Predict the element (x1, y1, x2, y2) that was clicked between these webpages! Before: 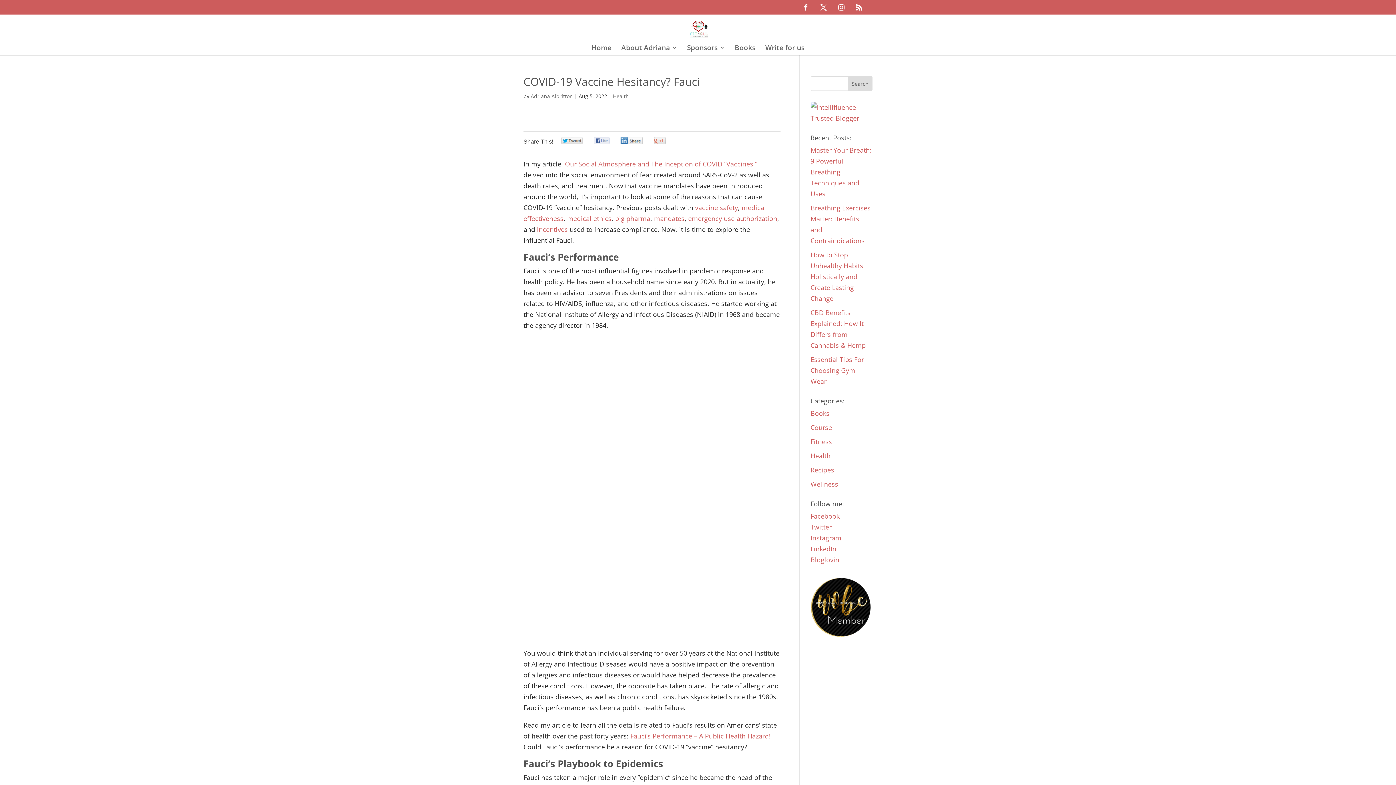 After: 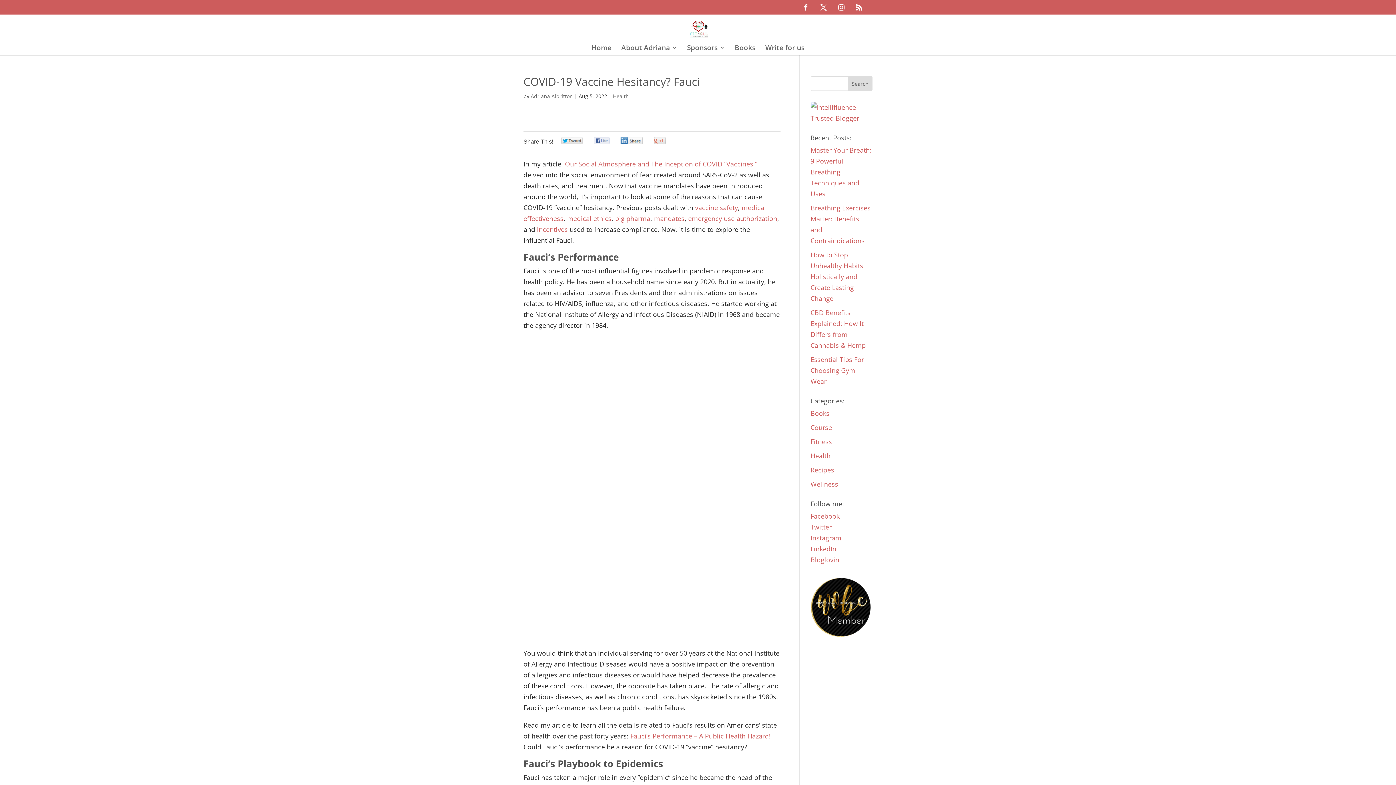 Action: bbox: (563, 159, 757, 168) label:  Our Social Atmosphere and The Inception of COVID “Vaccines,”